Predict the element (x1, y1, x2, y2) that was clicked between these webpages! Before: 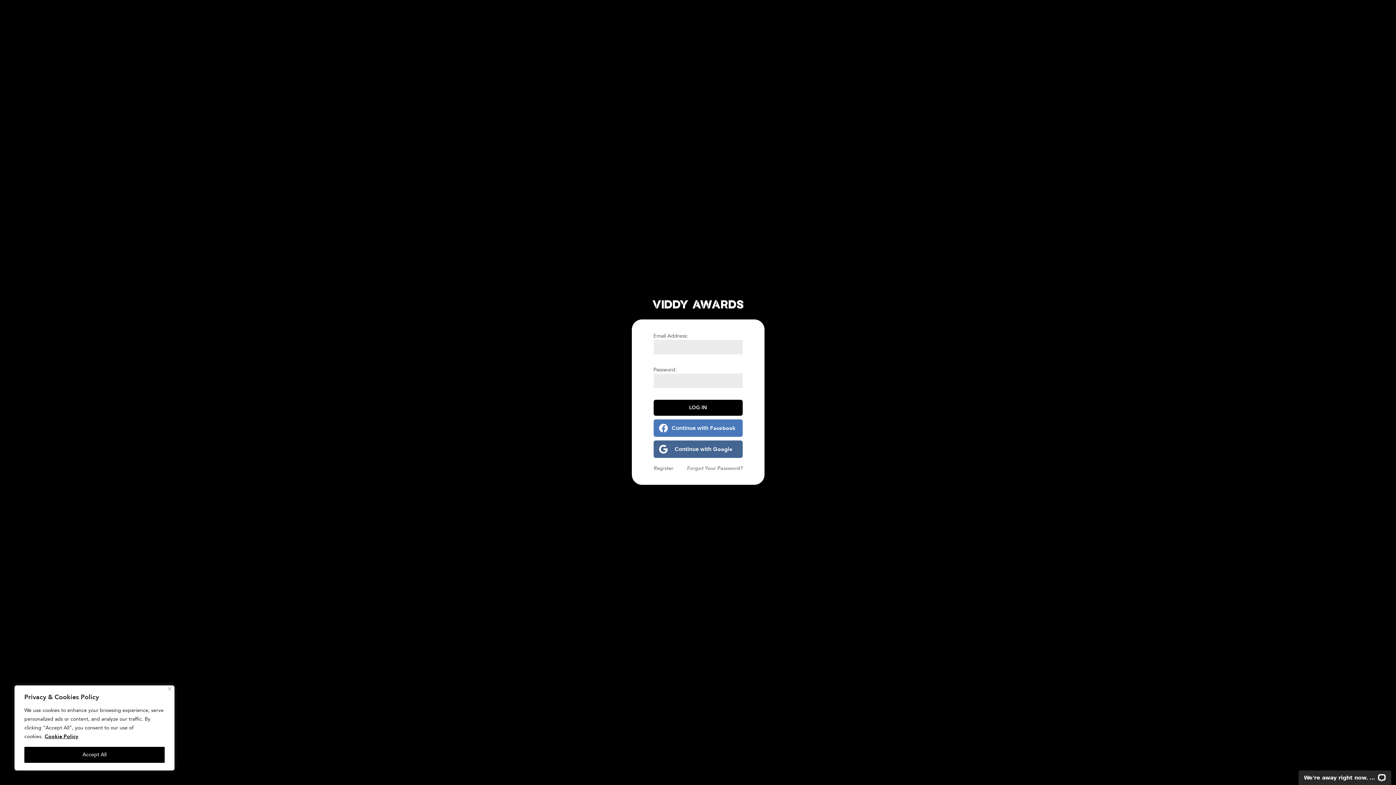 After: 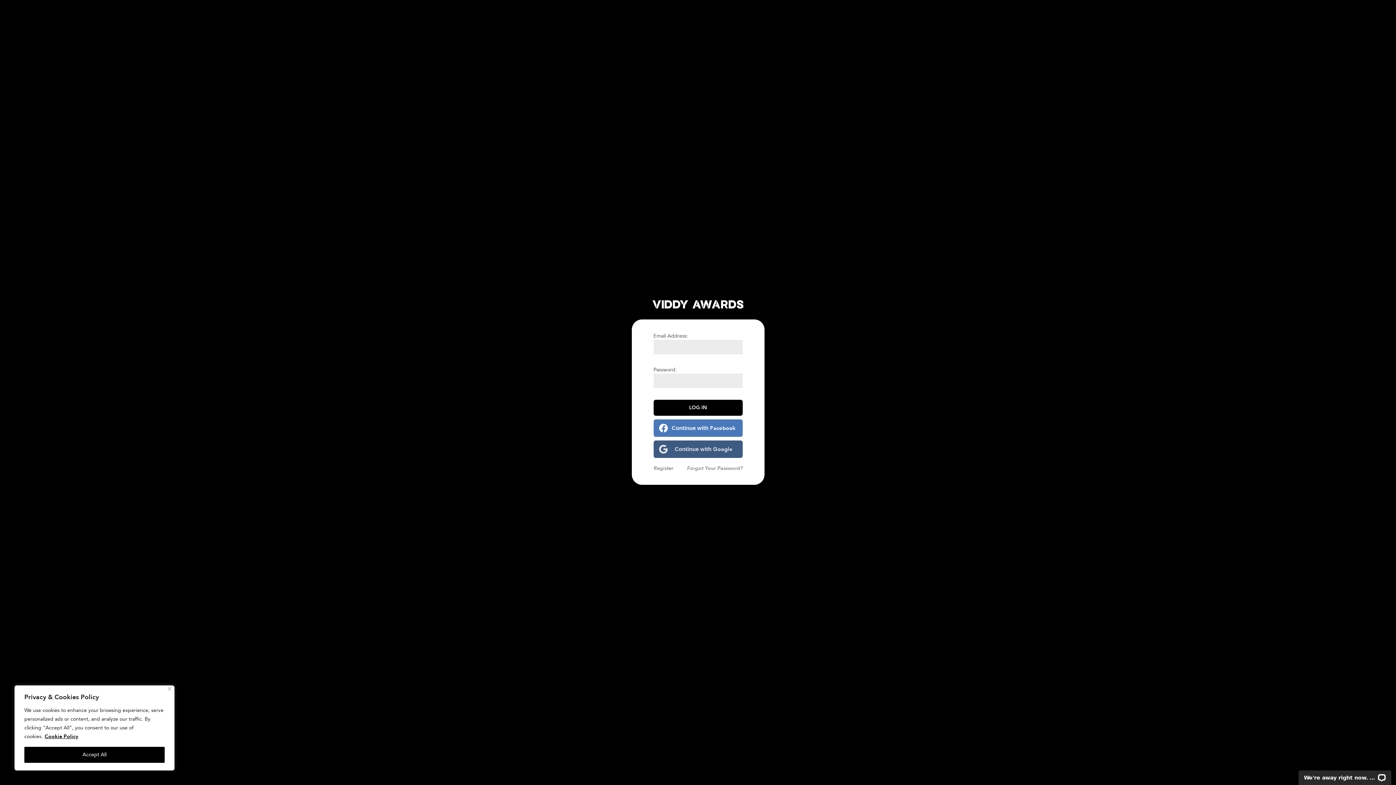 Action: bbox: (653, 440, 742, 458) label: Continue with <b>Google</b>